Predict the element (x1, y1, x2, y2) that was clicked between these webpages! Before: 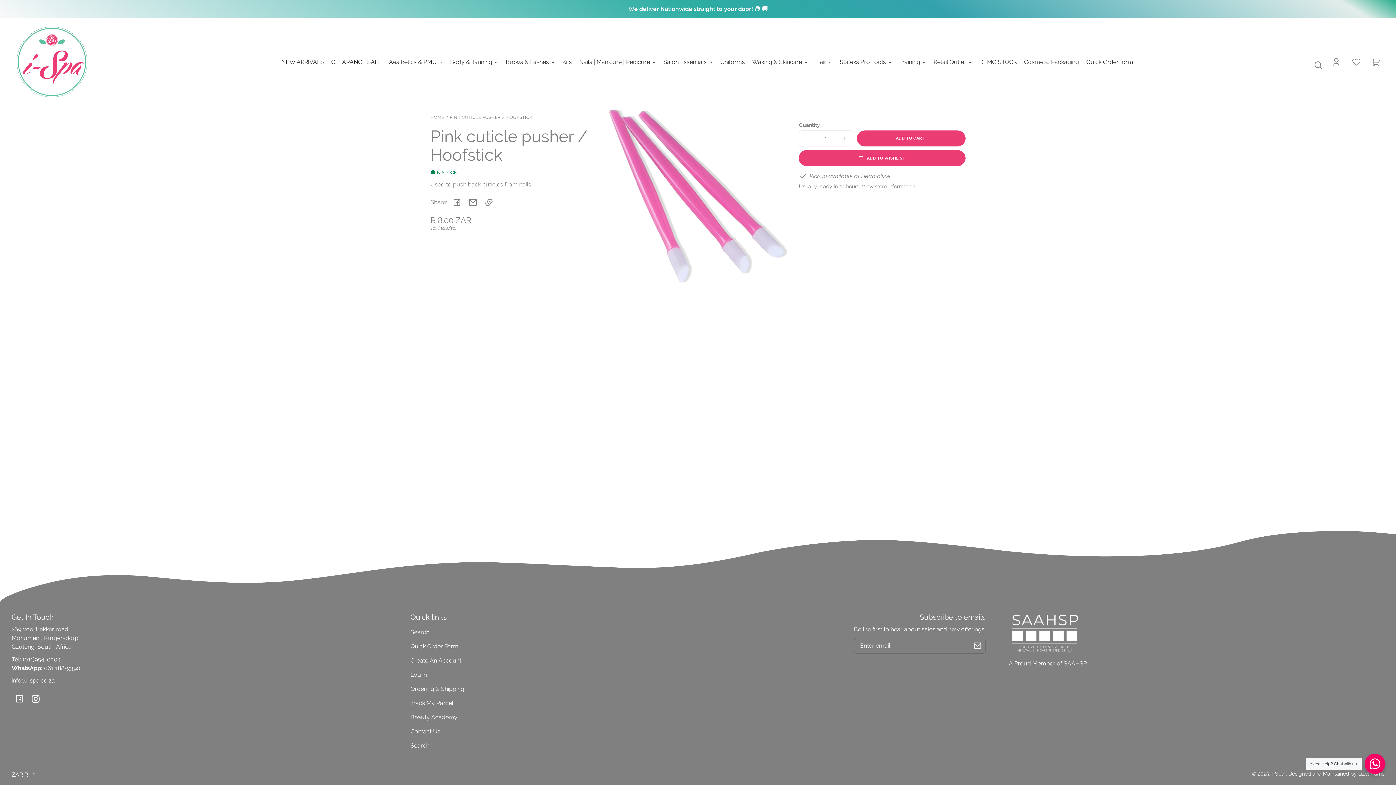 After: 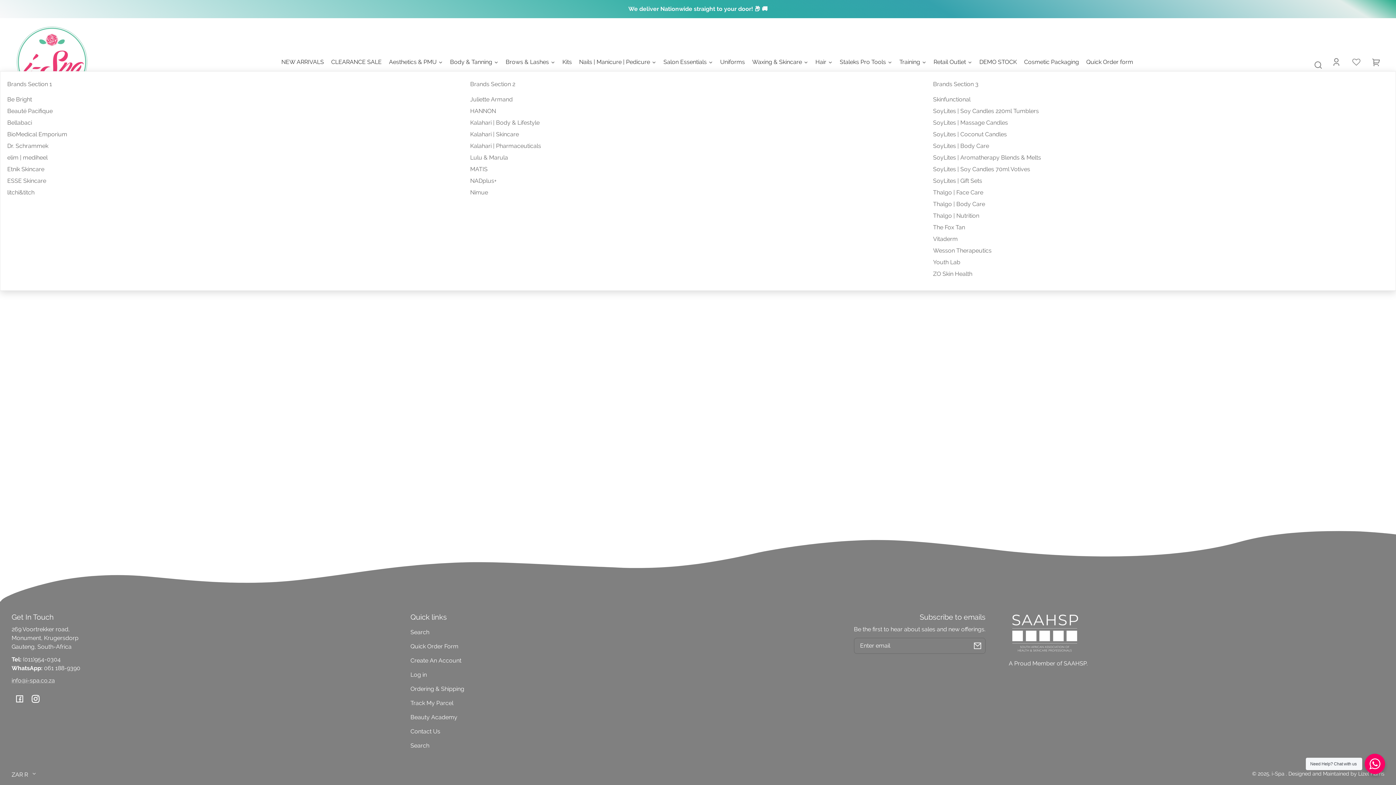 Action: bbox: (930, 52, 976, 71) label: Retail Outlet